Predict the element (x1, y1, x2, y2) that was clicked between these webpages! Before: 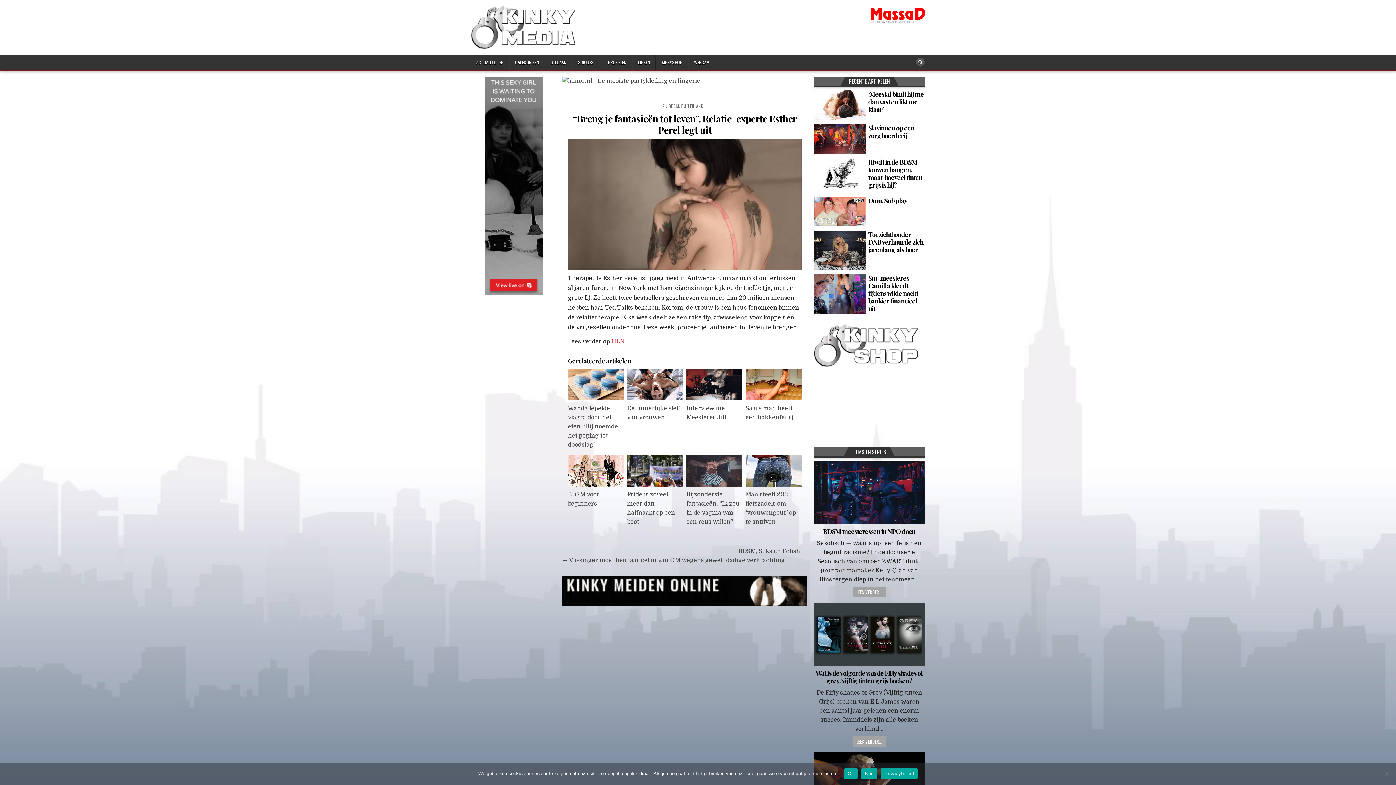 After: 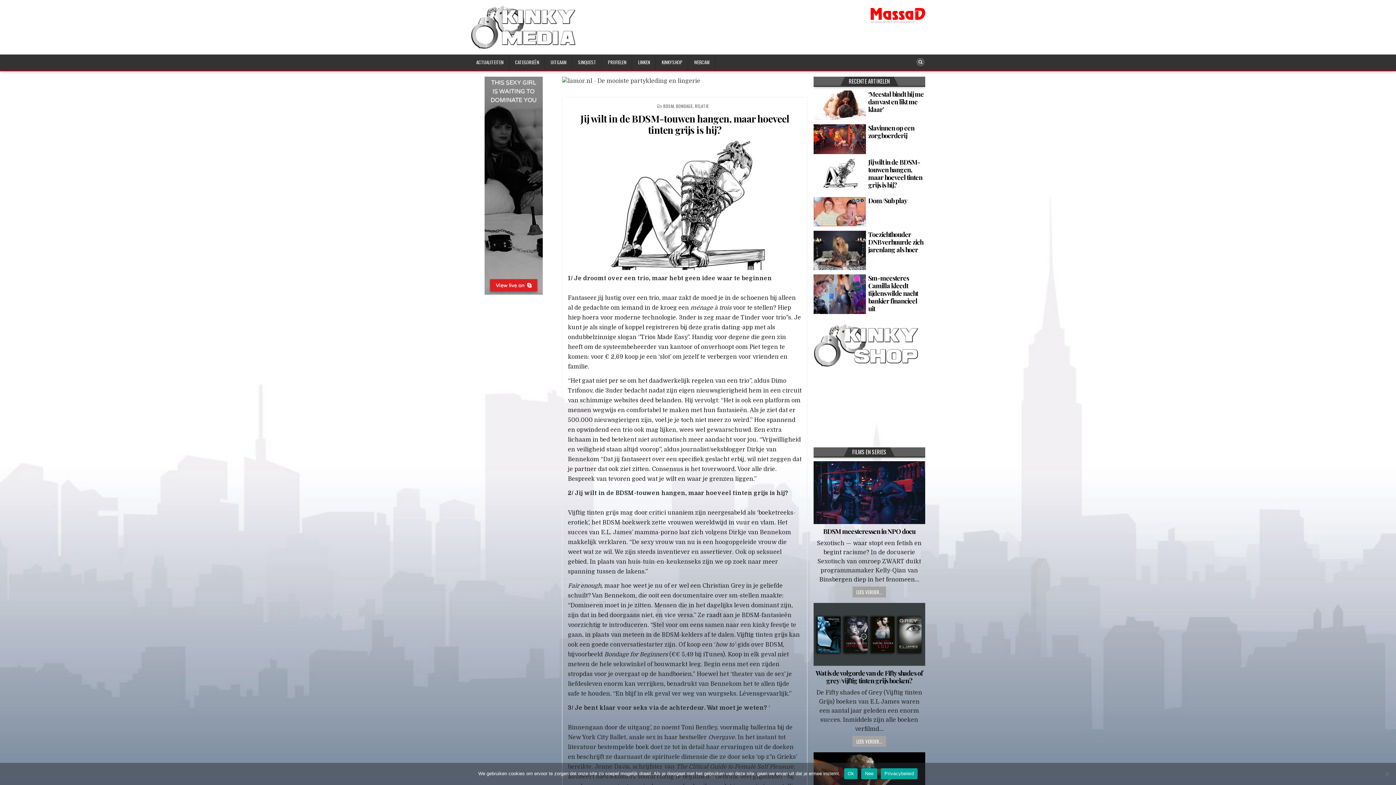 Action: bbox: (813, 158, 866, 187)